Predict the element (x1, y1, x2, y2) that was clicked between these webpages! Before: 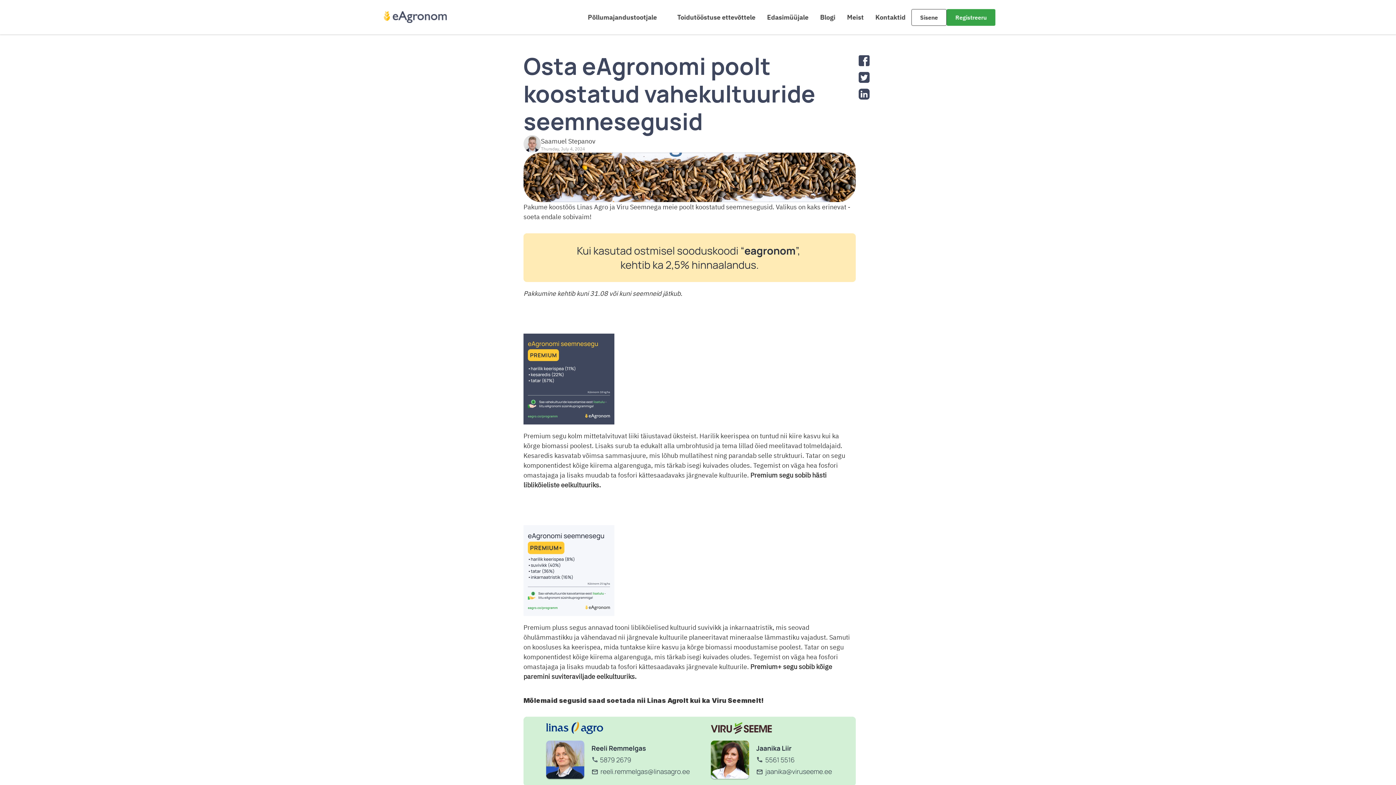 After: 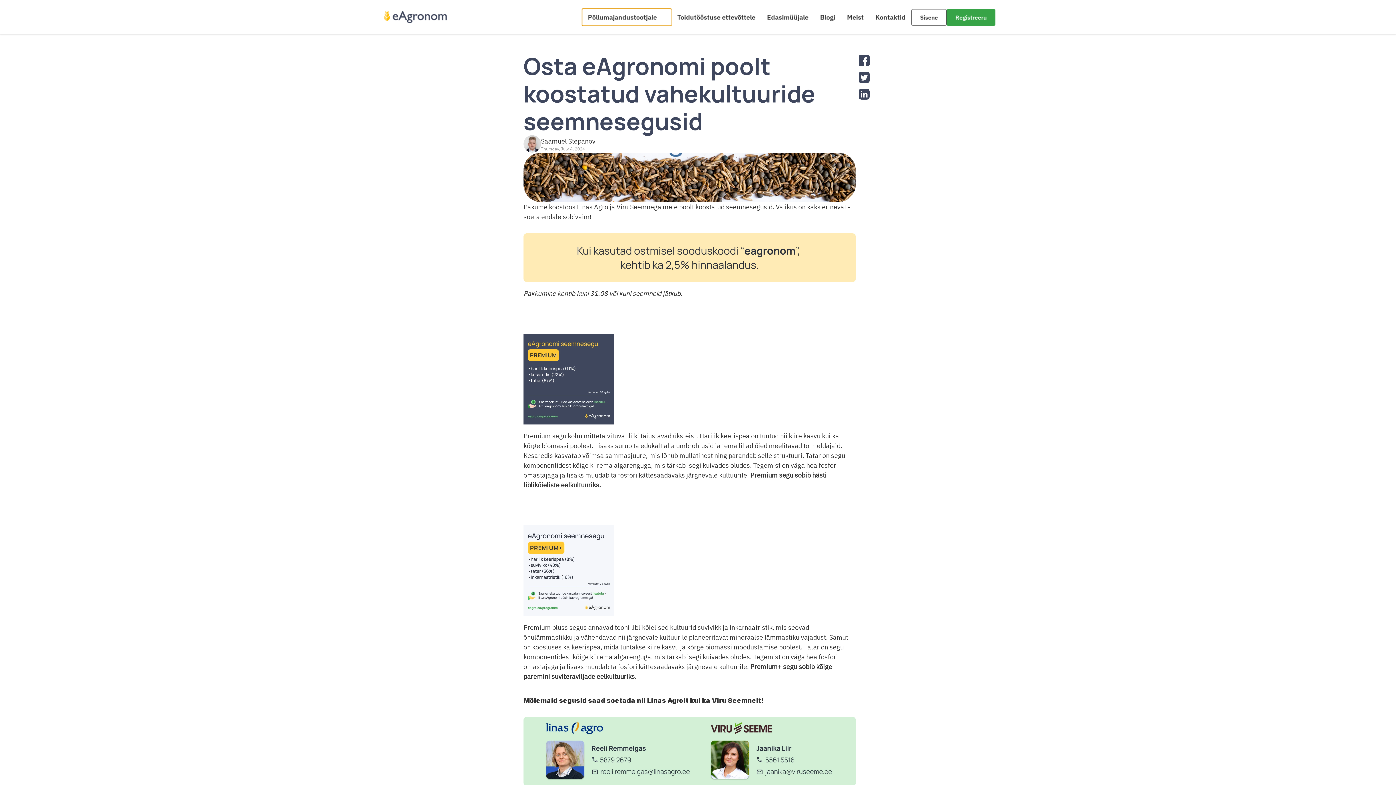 Action: label: Põllumajandustootjale bbox: (582, 8, 671, 25)